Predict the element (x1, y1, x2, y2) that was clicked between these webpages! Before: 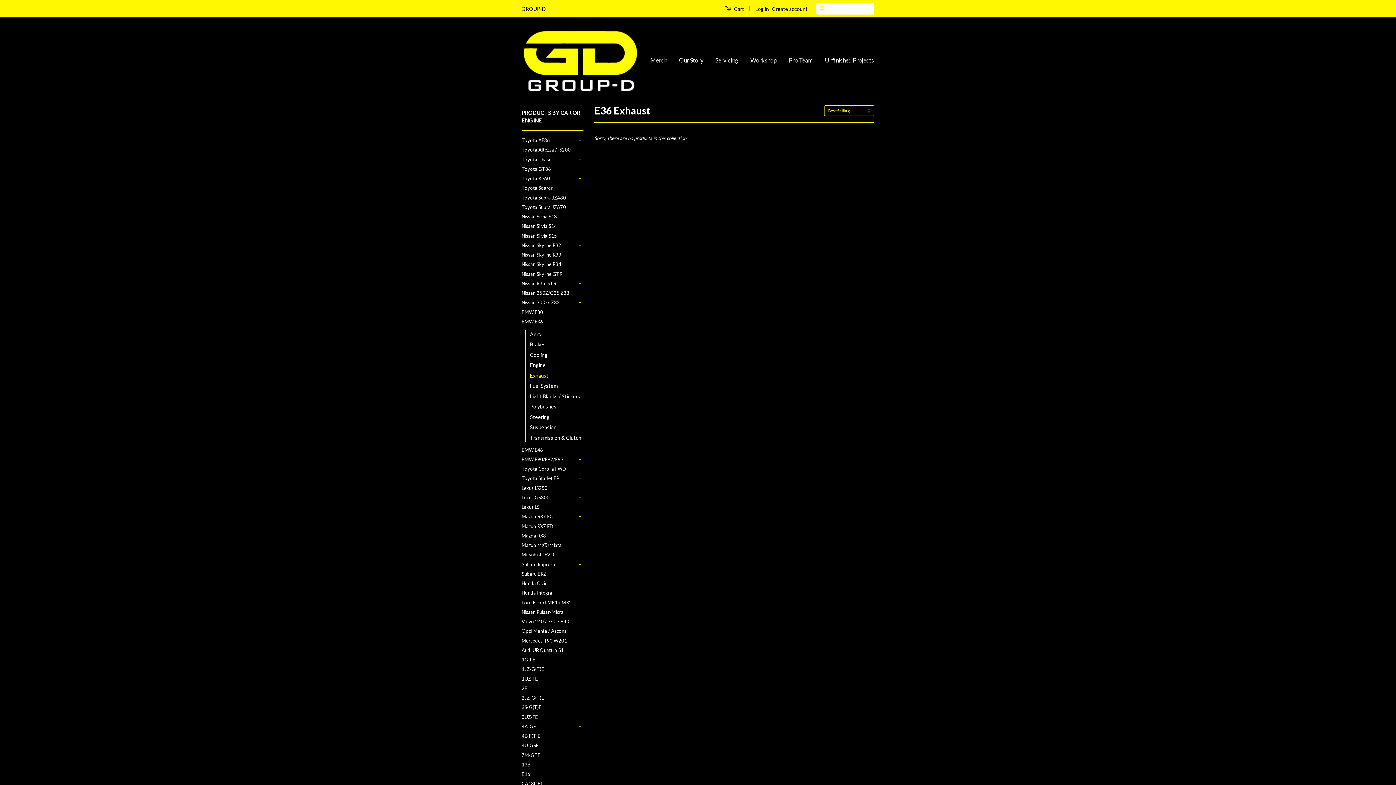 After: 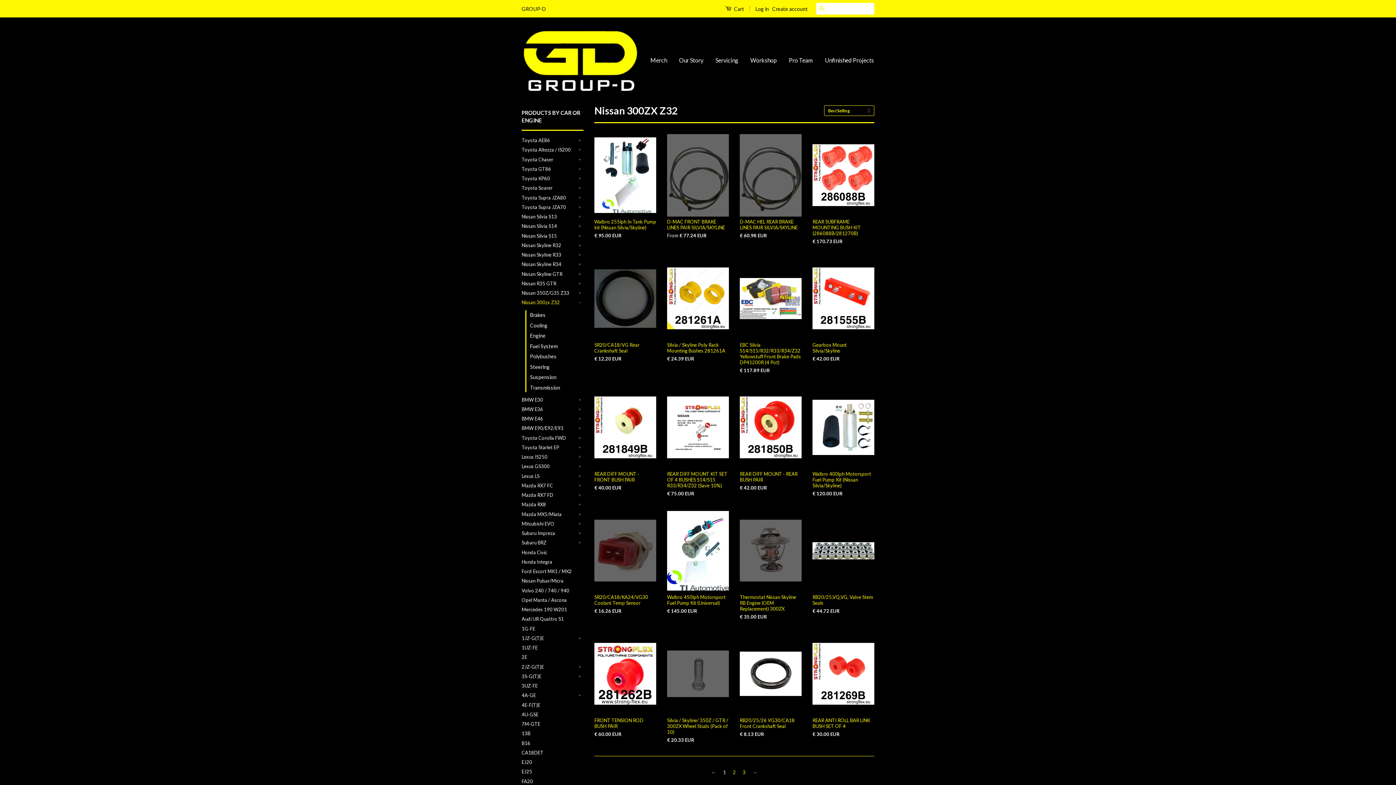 Action: bbox: (521, 298, 576, 307) label: Nissan 300zx Z32